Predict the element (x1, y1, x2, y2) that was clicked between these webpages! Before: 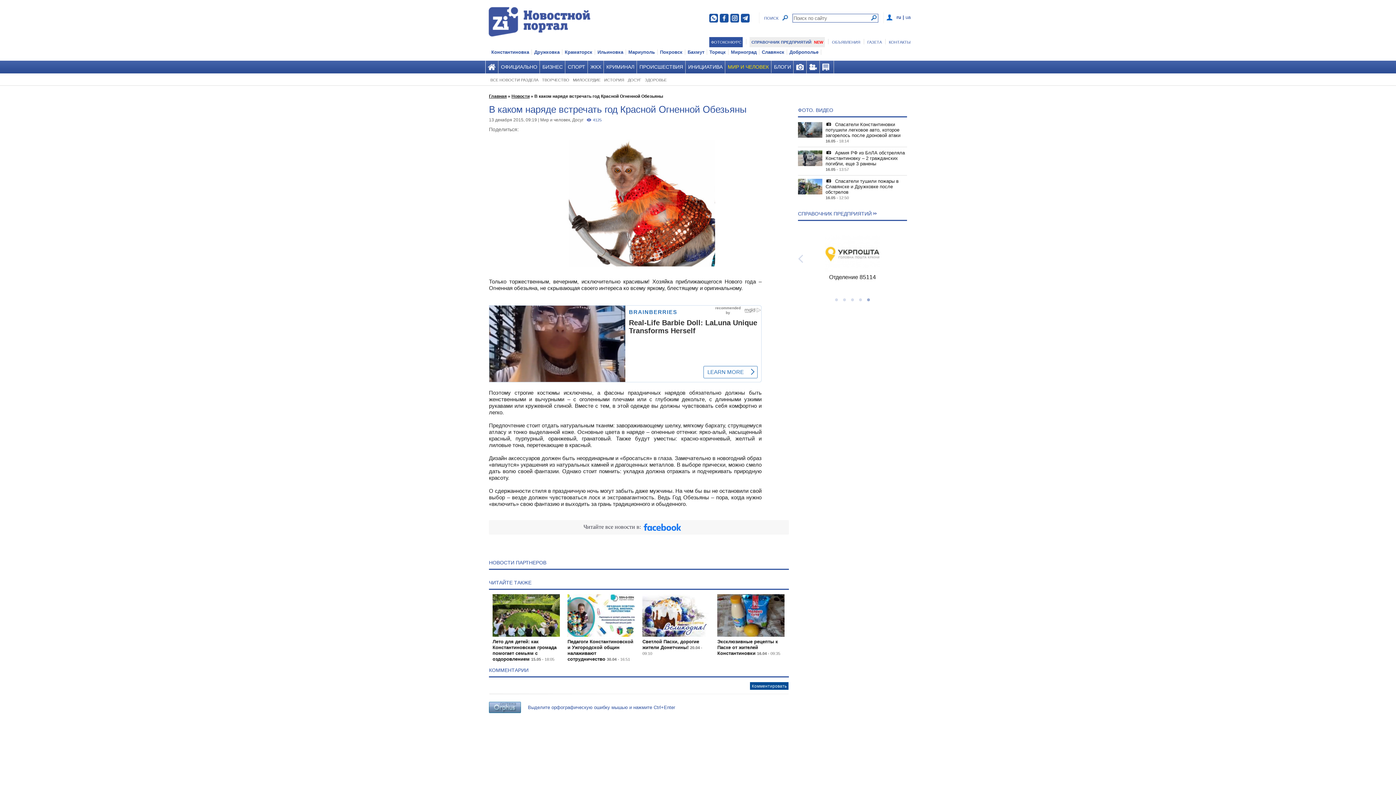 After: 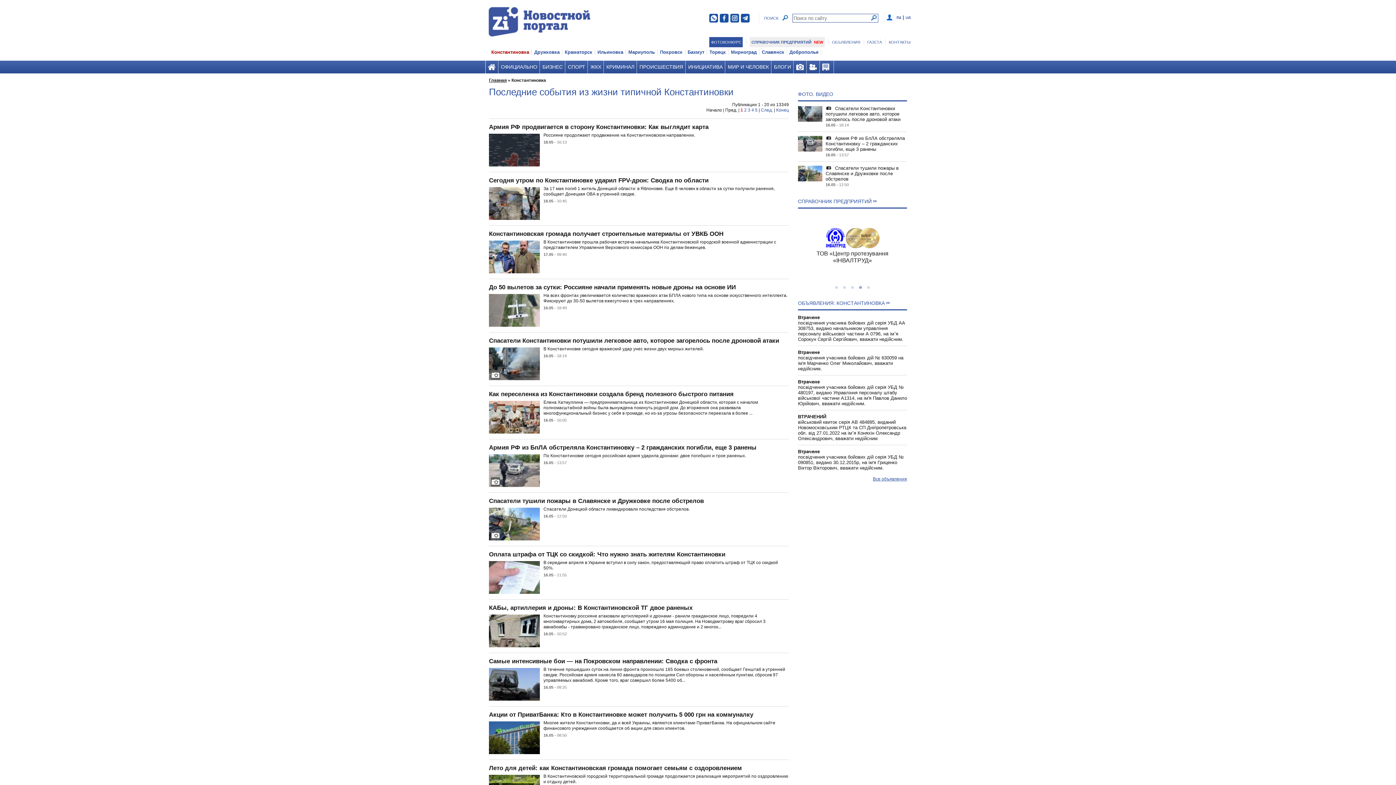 Action: label: Константиновка bbox: (489, 47, 532, 57)